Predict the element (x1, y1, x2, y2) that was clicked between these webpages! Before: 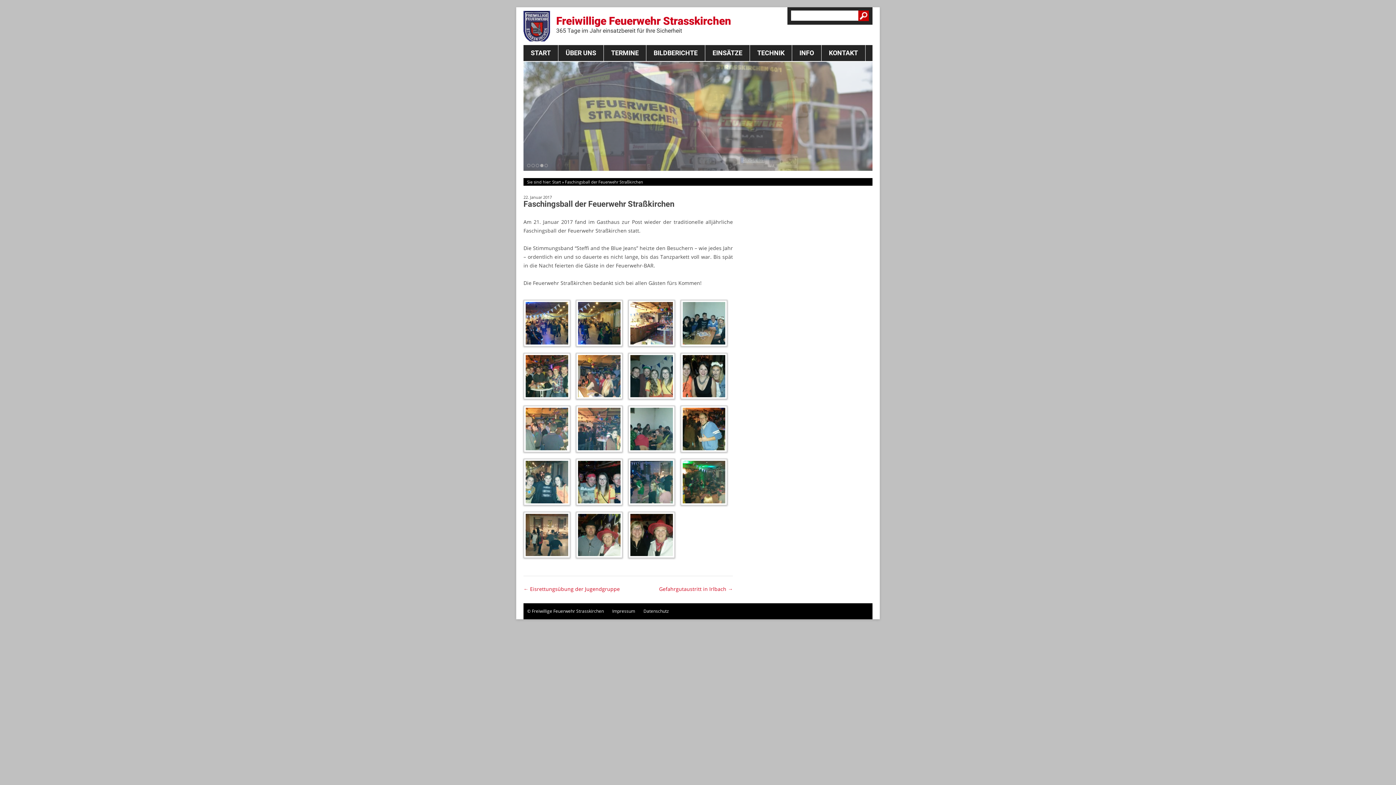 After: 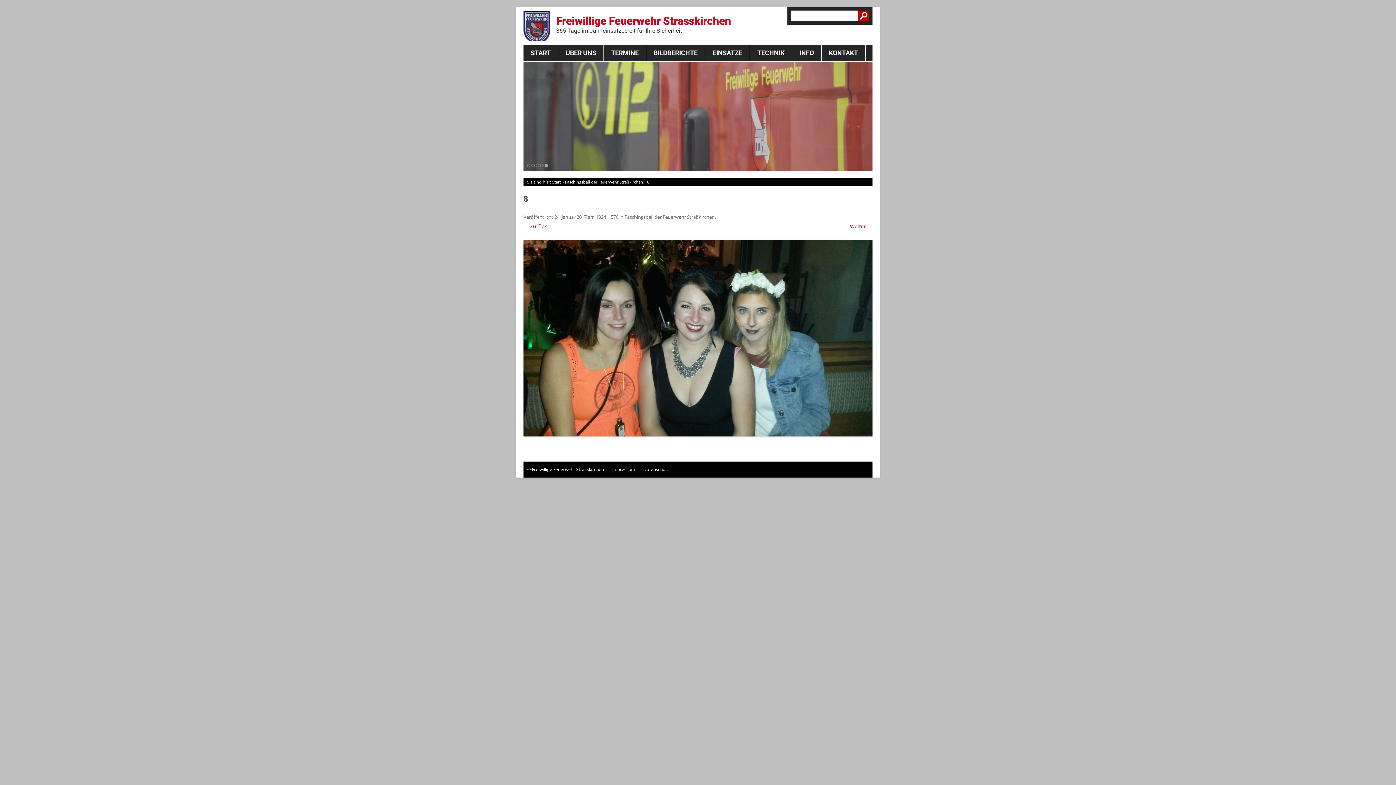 Action: bbox: (680, 352, 727, 402)